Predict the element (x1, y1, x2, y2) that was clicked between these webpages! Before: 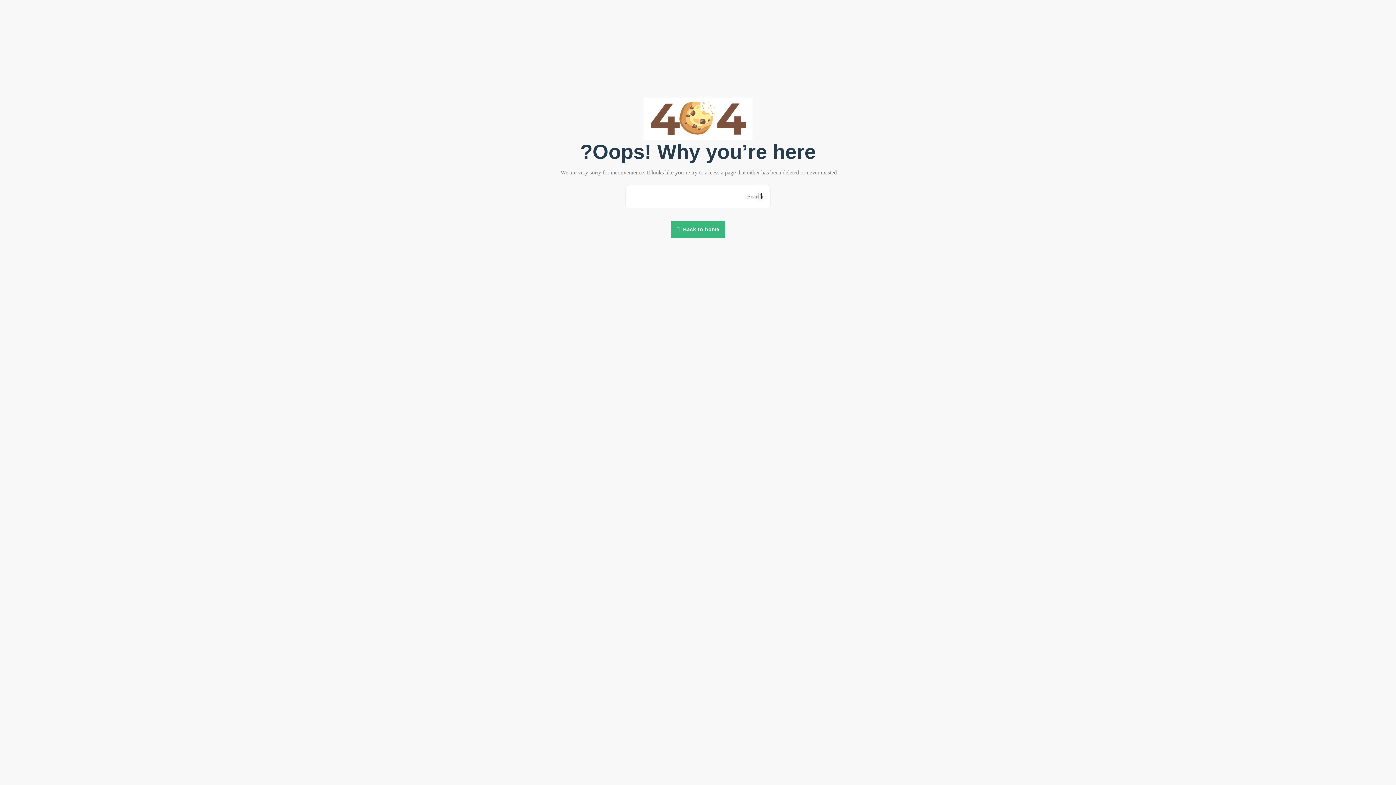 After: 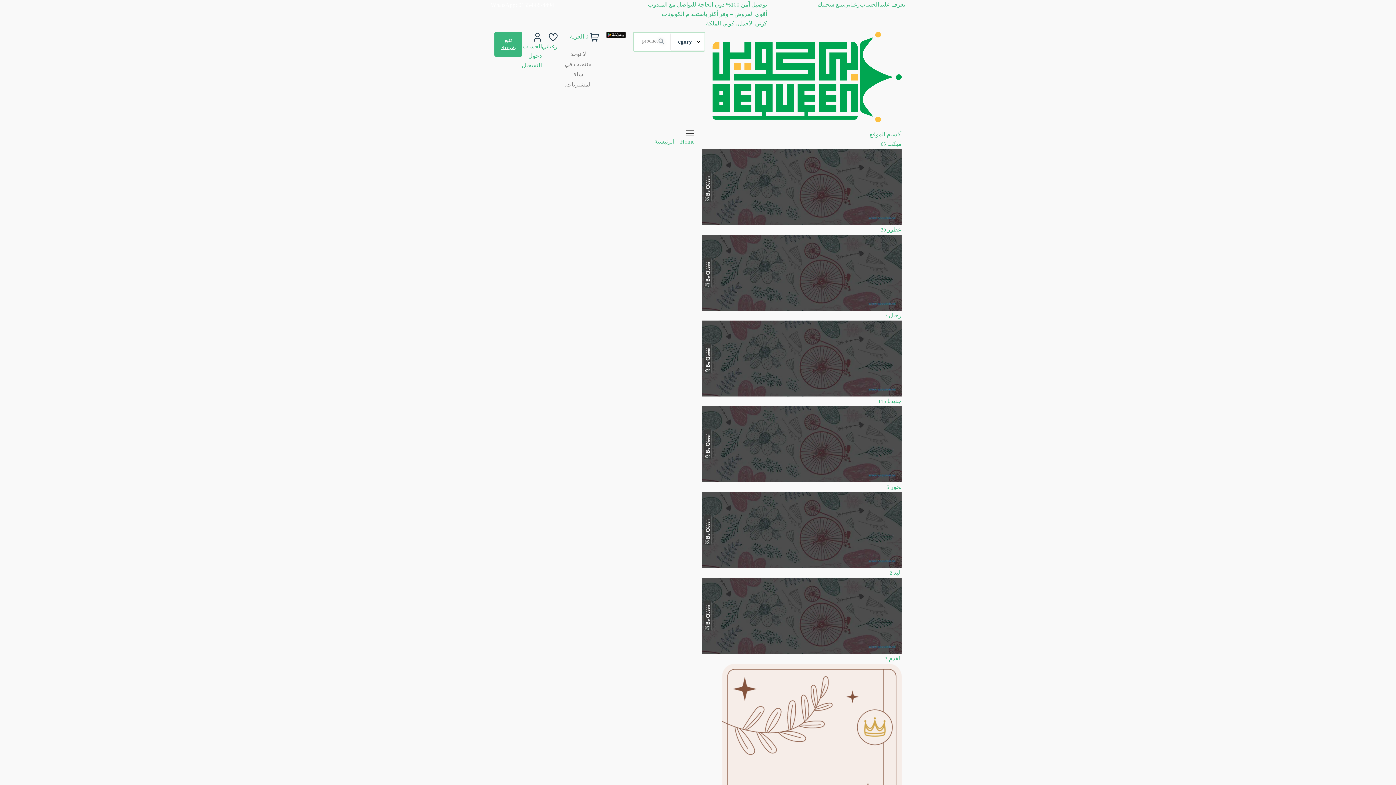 Action: bbox: (749, 185, 770, 208)